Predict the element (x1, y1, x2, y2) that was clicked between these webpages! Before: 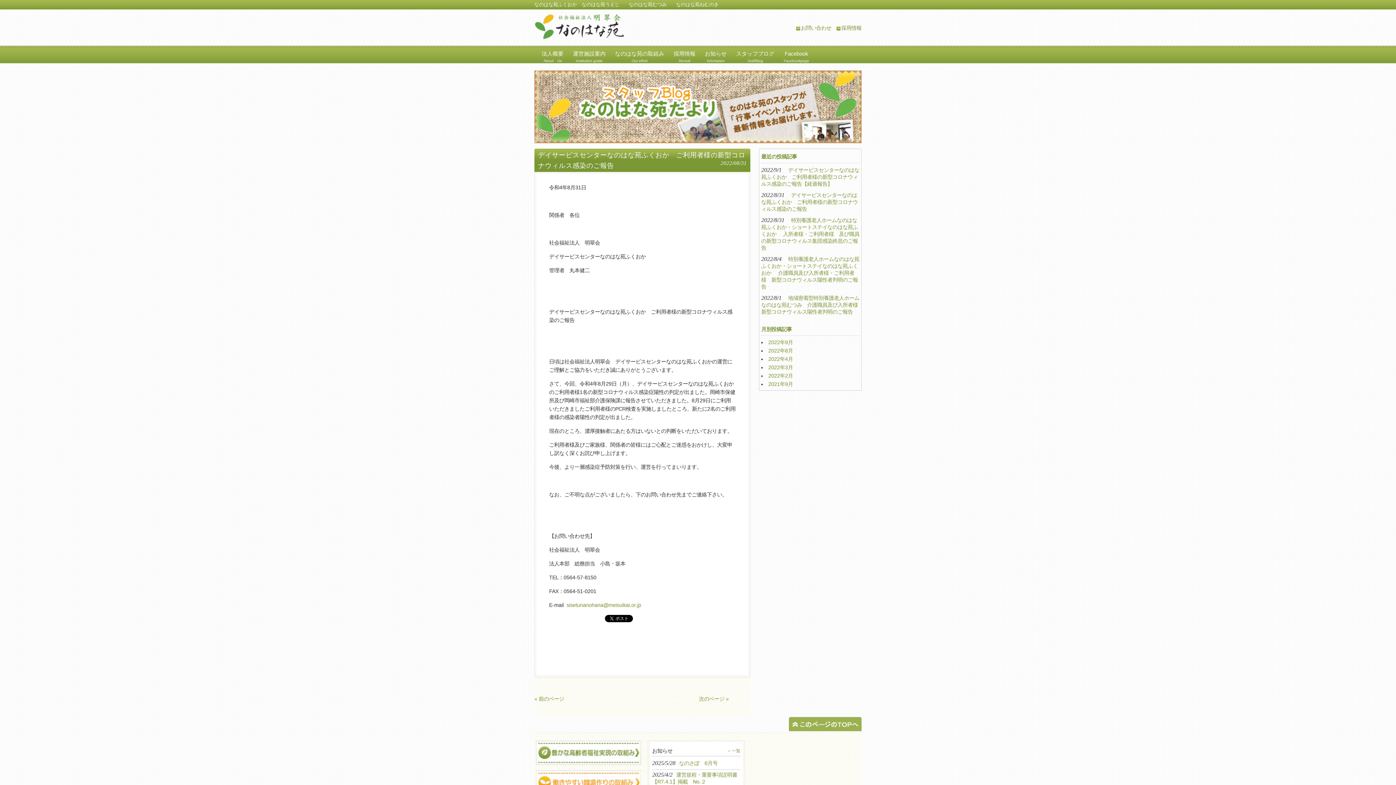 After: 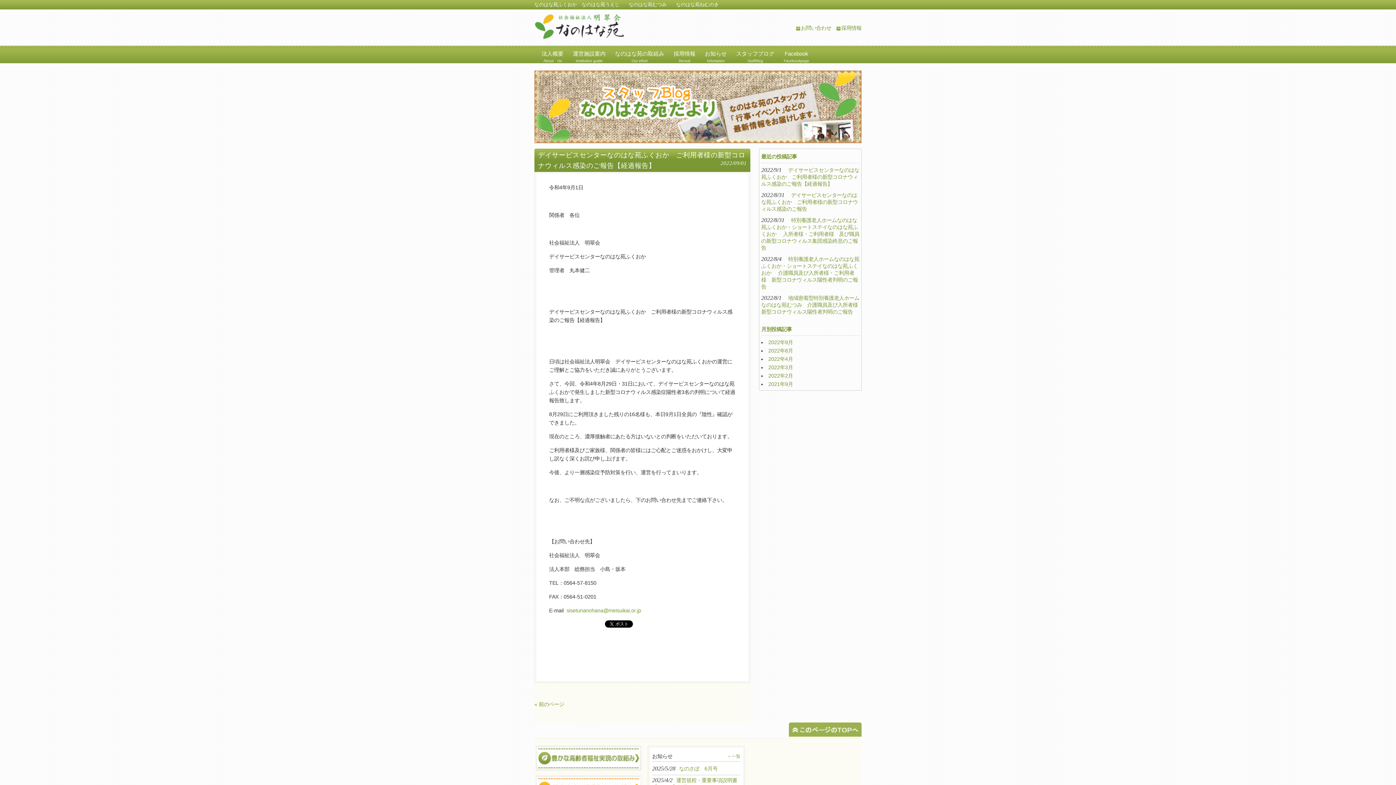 Action: label: 次のページ » bbox: (699, 696, 728, 702)